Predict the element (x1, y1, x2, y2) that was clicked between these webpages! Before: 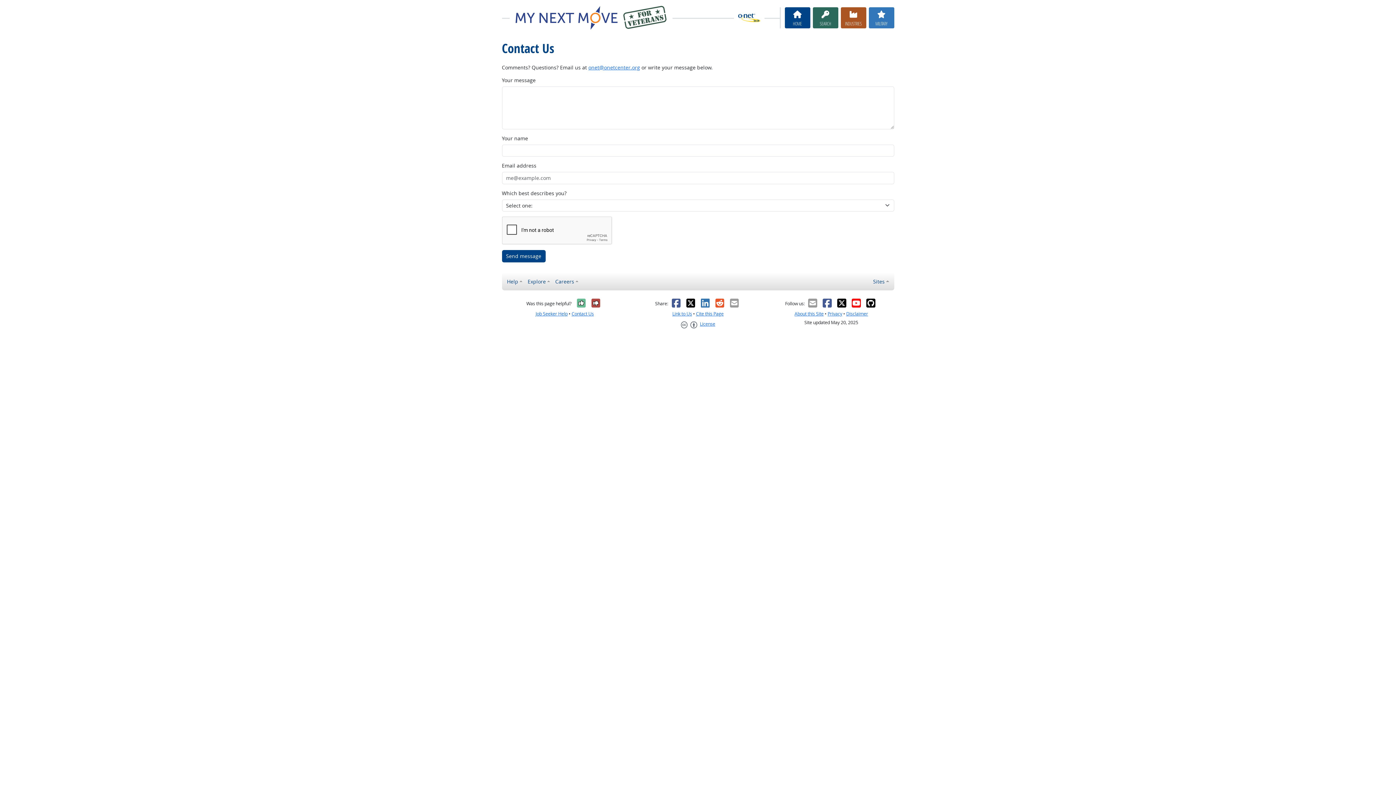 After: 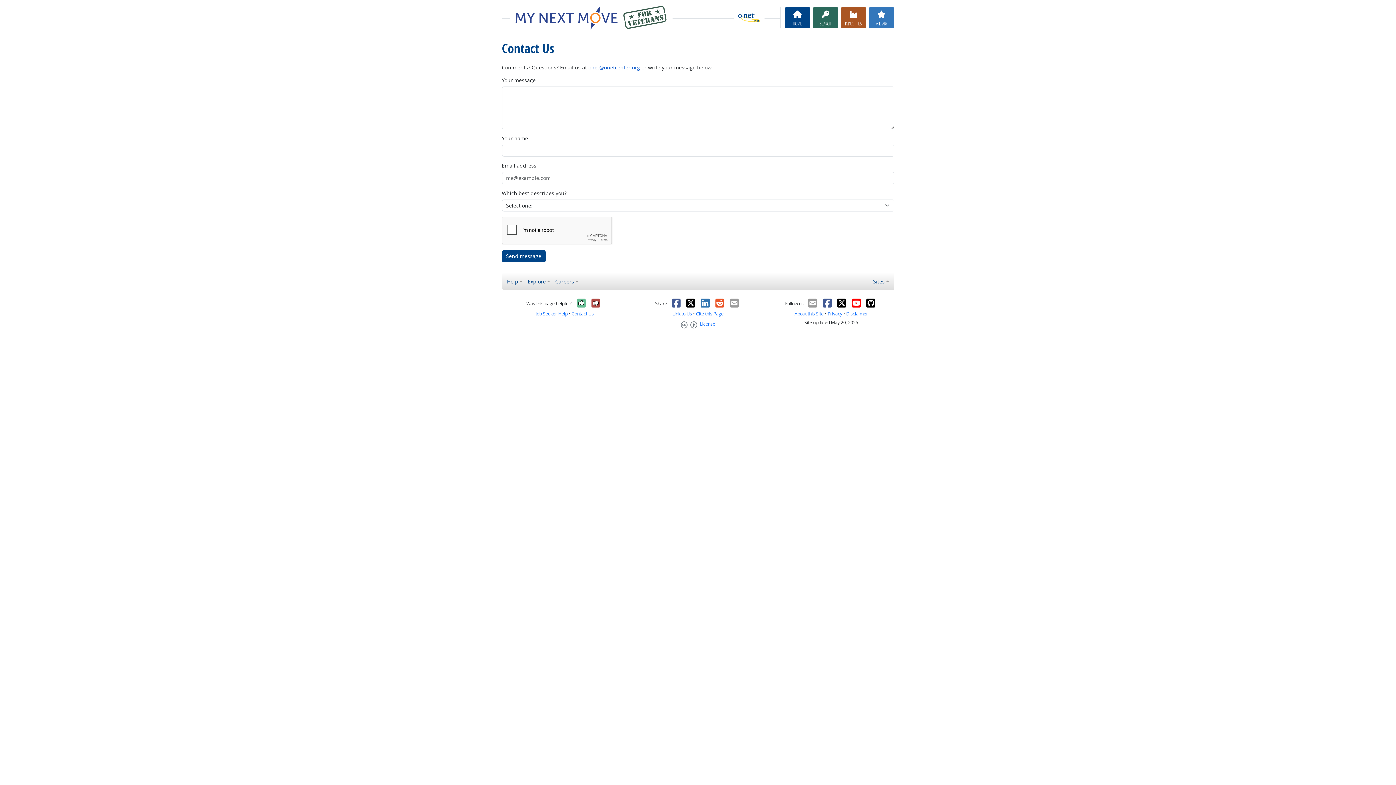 Action: bbox: (588, 64, 640, 70) label: onet@onetcenter.org